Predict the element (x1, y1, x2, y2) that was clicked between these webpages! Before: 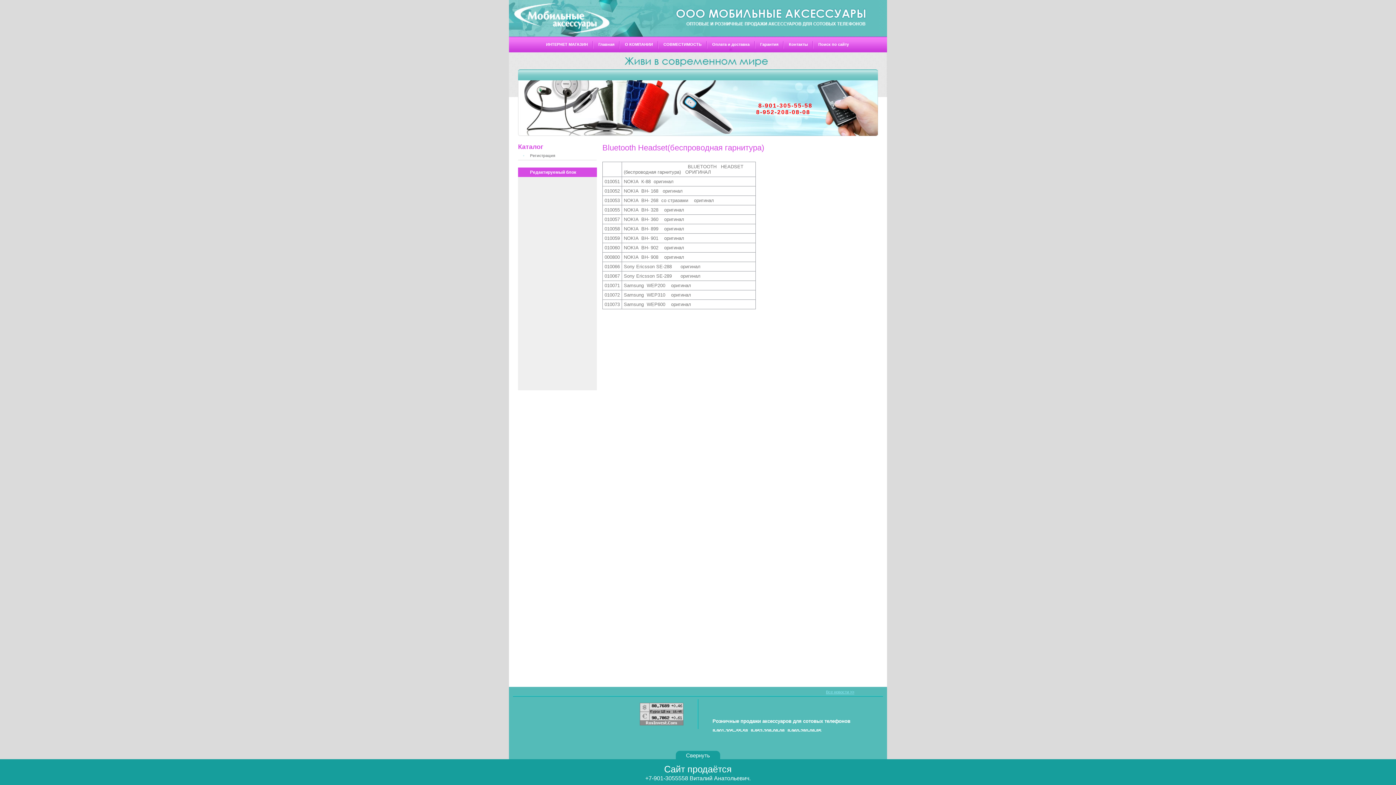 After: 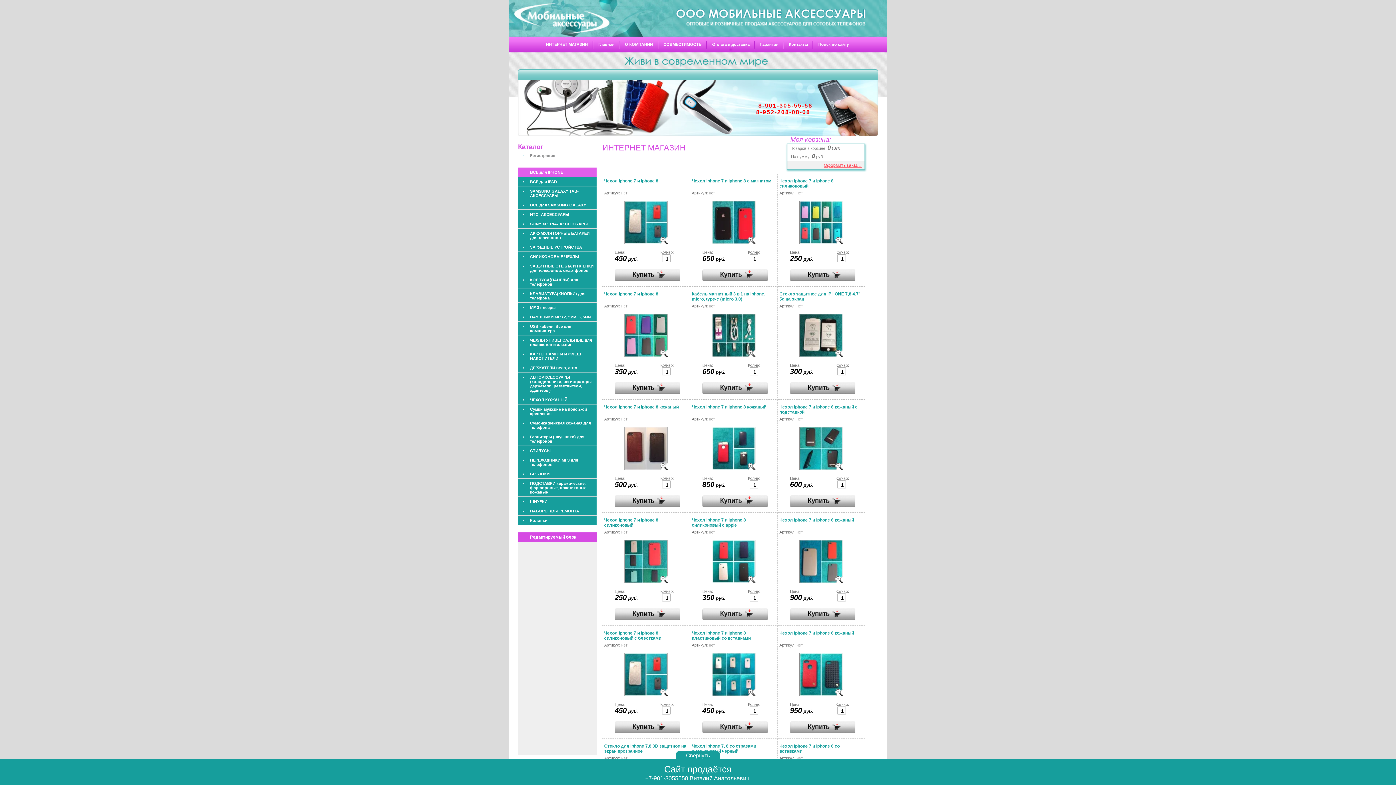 Action: bbox: (540, 36, 593, 52) label: ИНТЕРНЕТ МАГАЗИН